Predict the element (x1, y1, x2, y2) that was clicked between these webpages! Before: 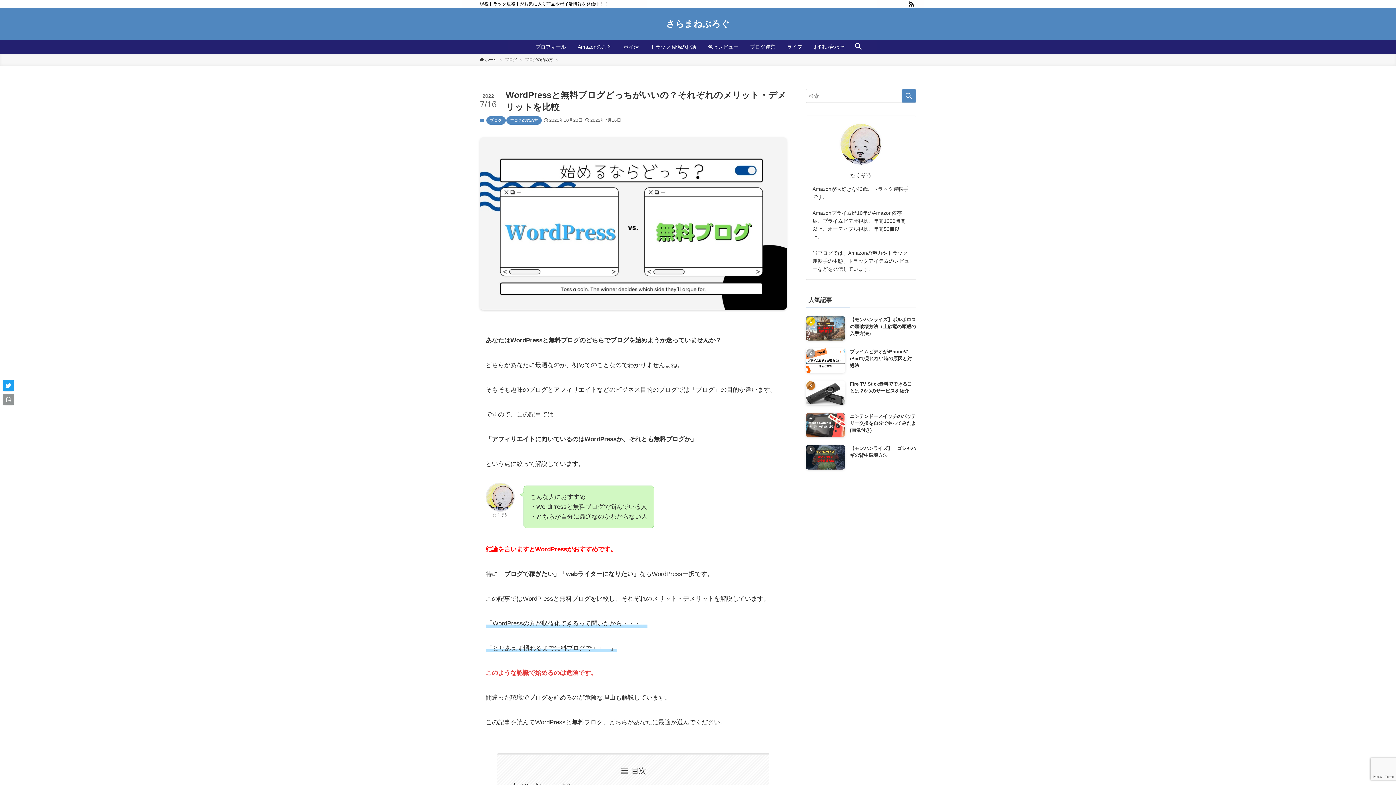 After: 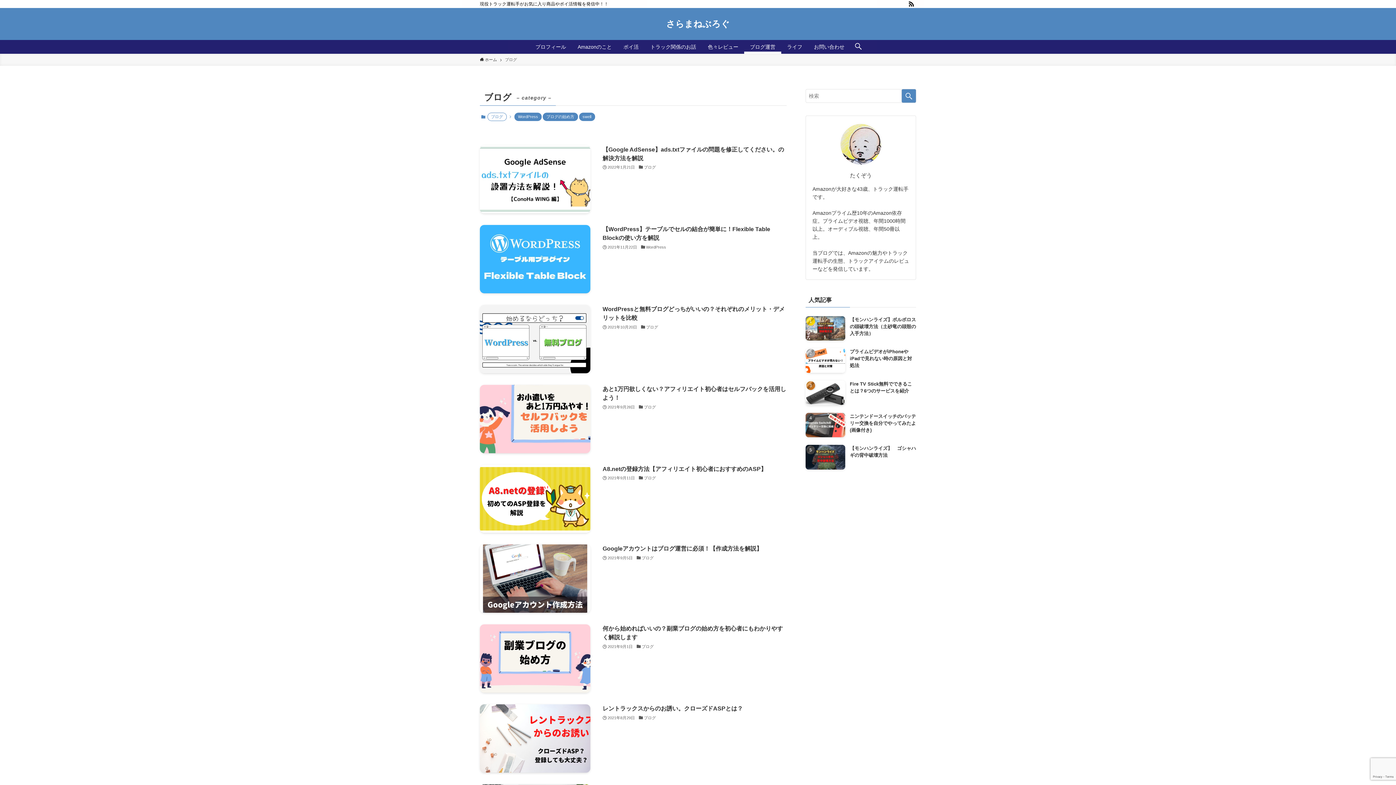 Action: label: ブログ bbox: (486, 116, 505, 124)